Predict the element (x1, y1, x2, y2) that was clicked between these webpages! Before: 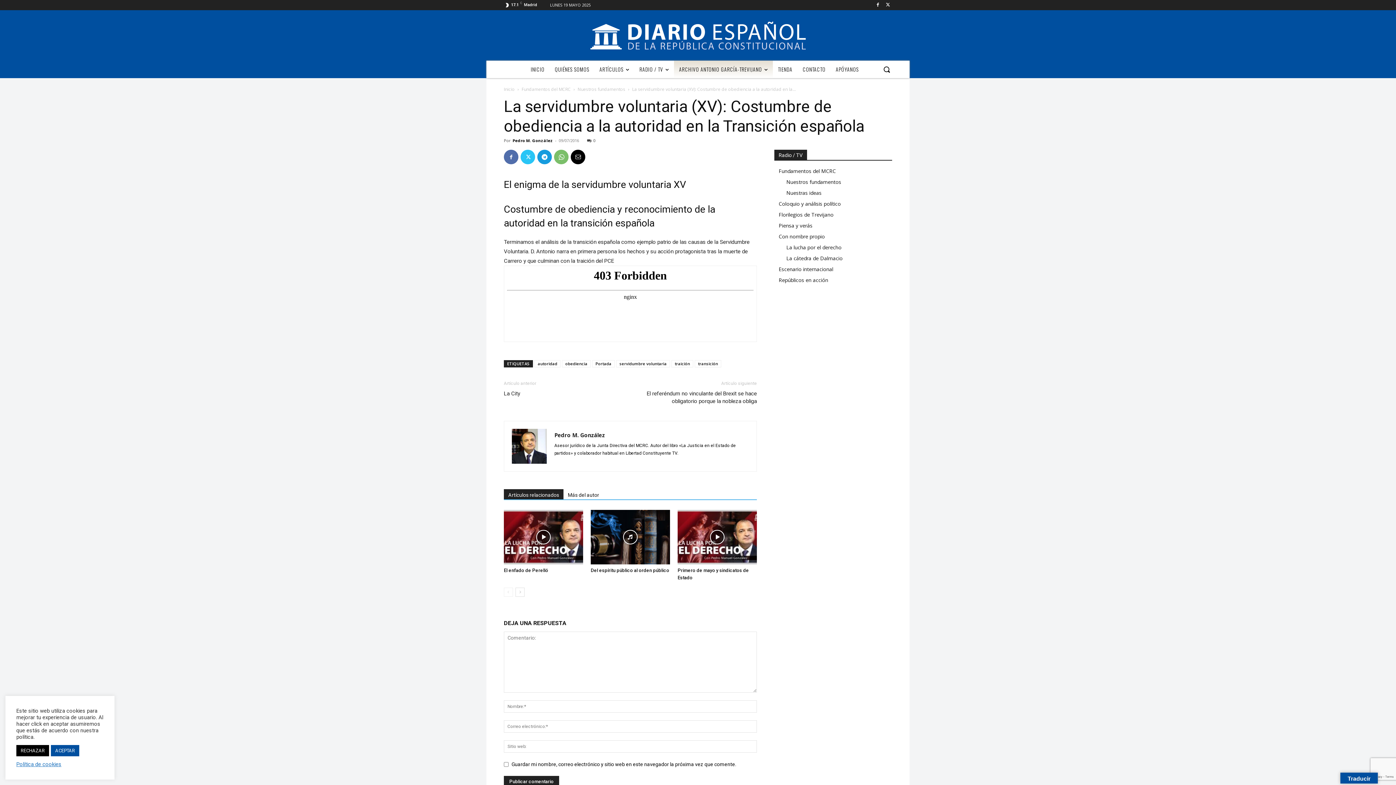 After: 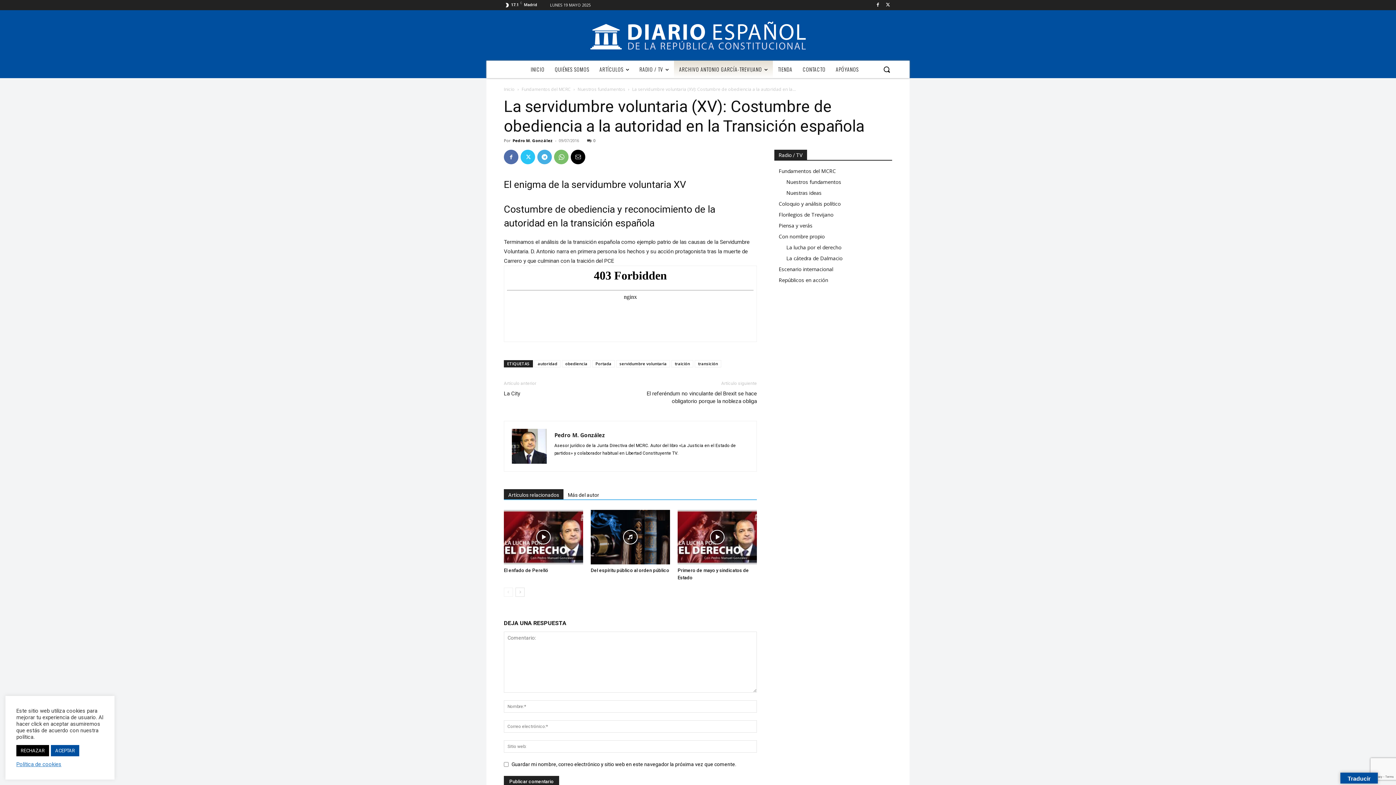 Action: bbox: (537, 149, 552, 164)